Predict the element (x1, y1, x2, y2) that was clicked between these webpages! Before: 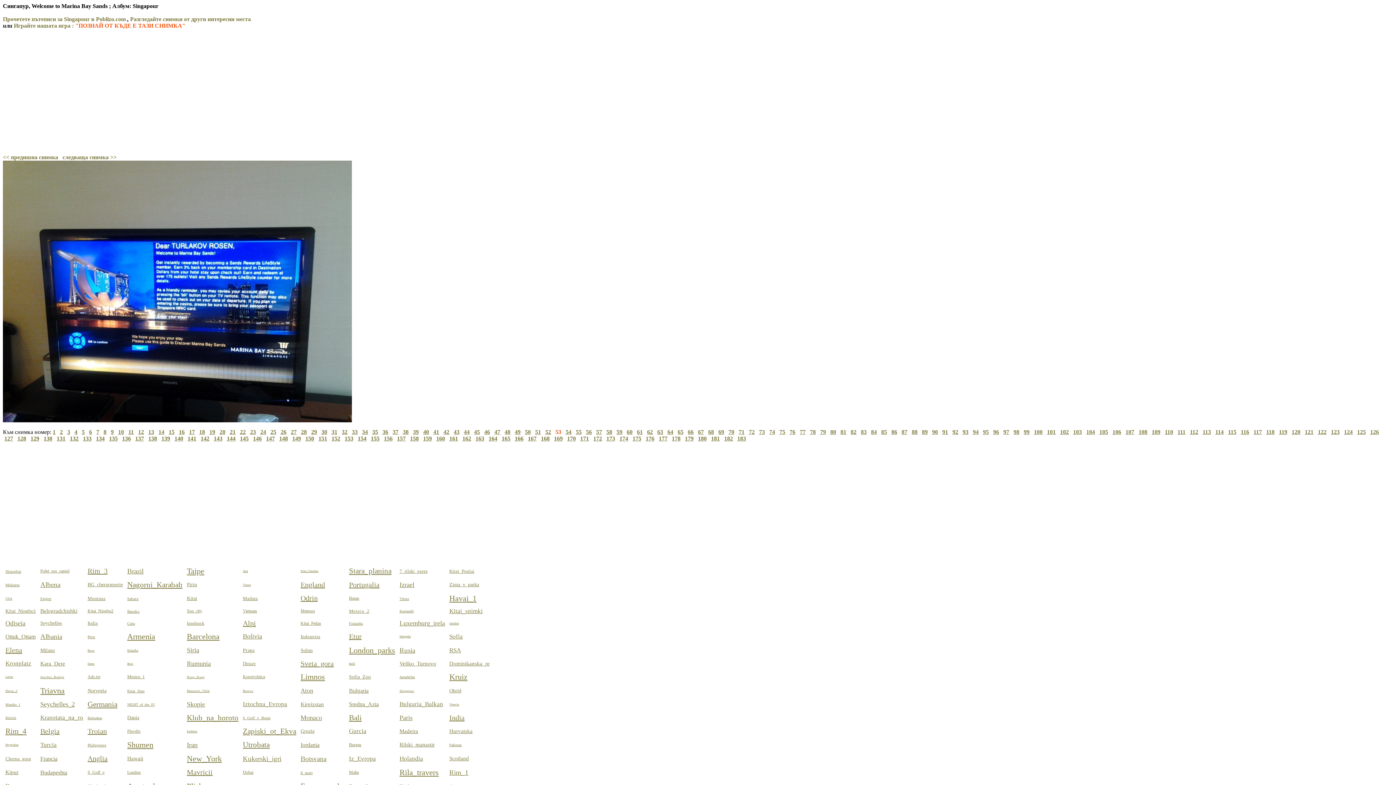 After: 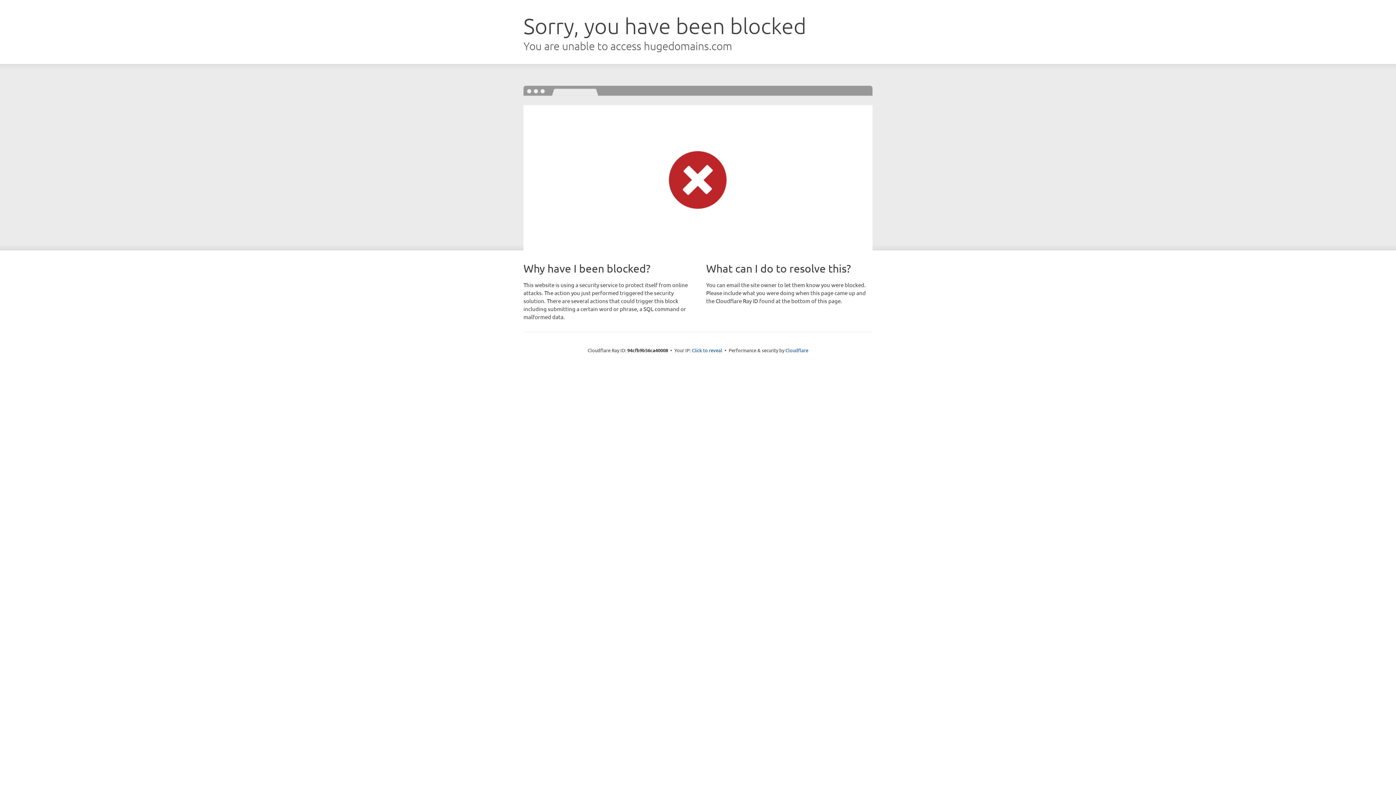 Action: bbox: (40, 608, 77, 614) label: Belogradchishki